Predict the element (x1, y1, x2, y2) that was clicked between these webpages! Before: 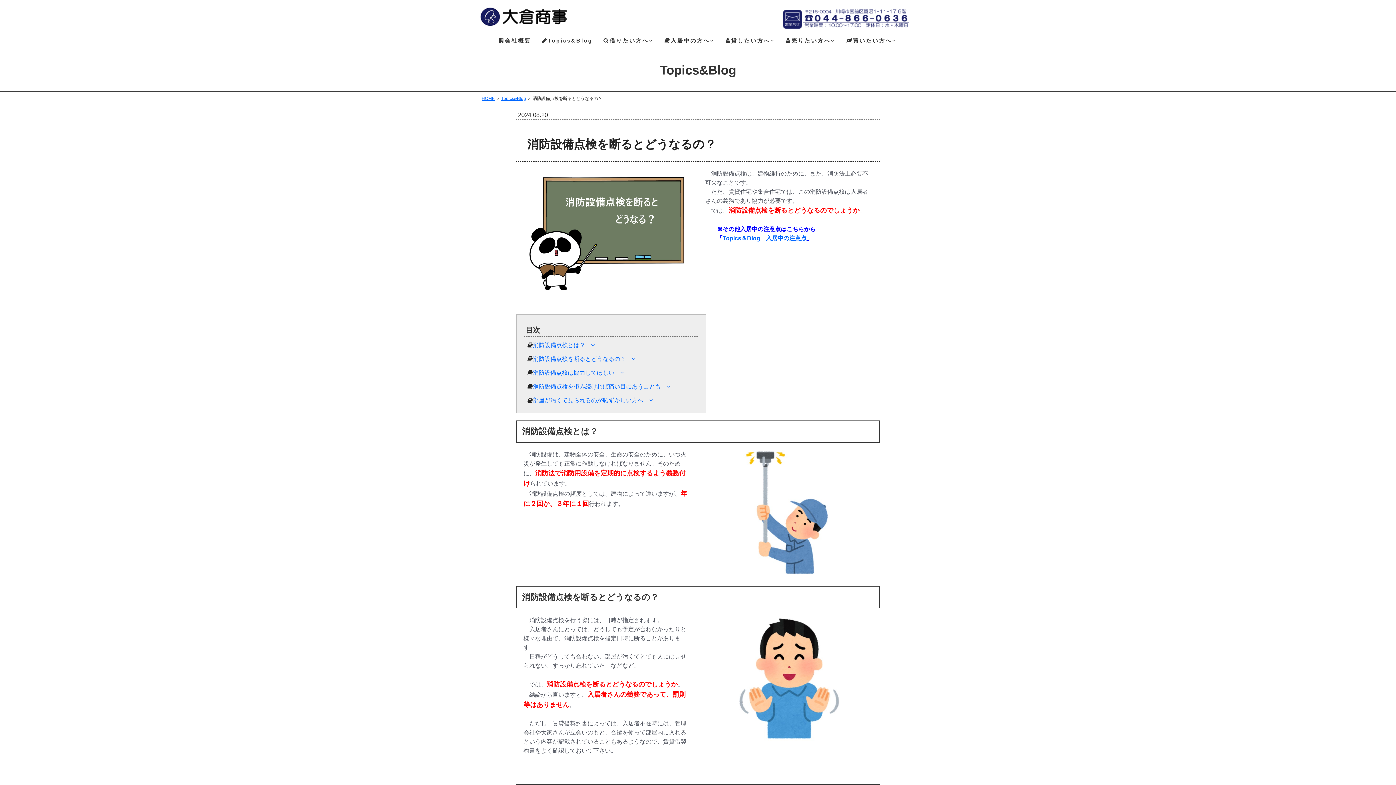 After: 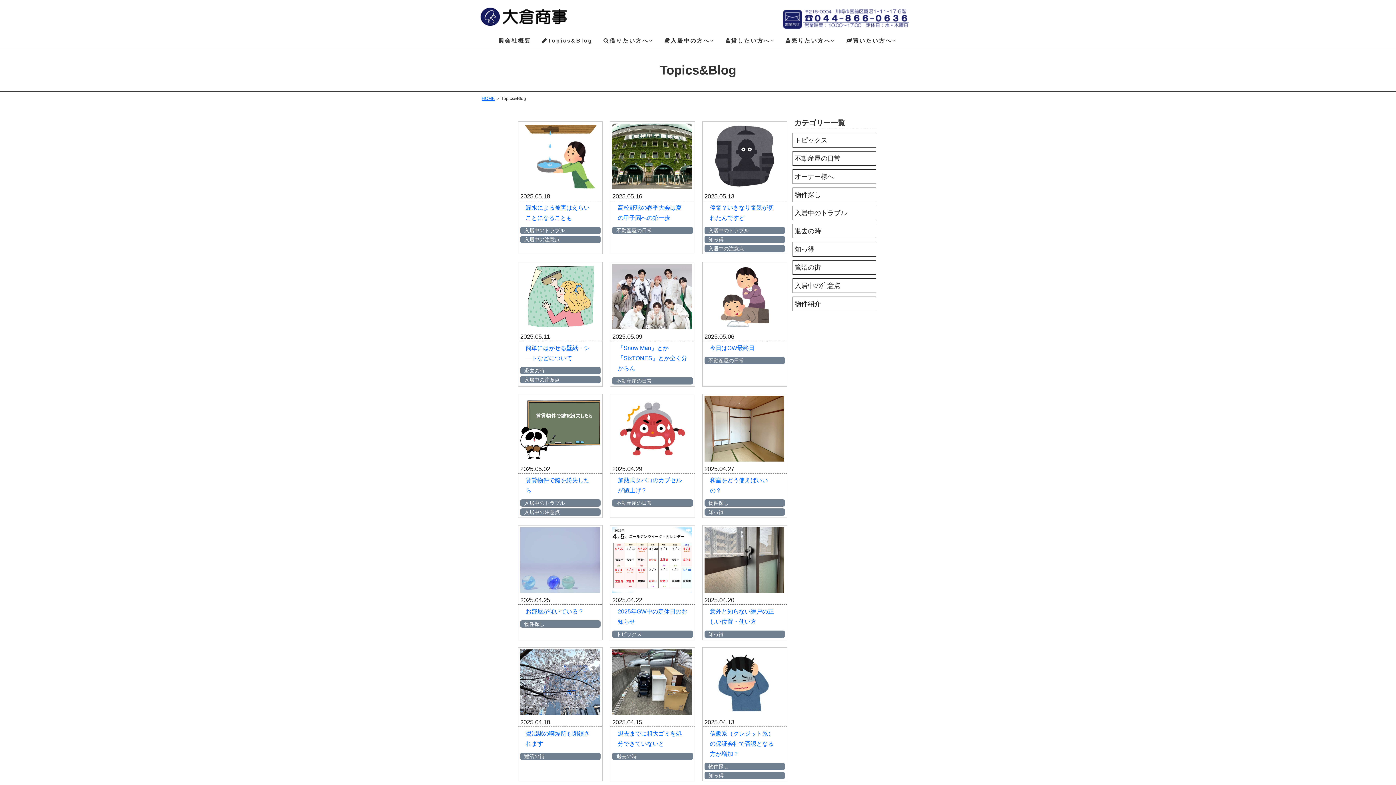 Action: label: Topics&Blog bbox: (536, 32, 598, 48)